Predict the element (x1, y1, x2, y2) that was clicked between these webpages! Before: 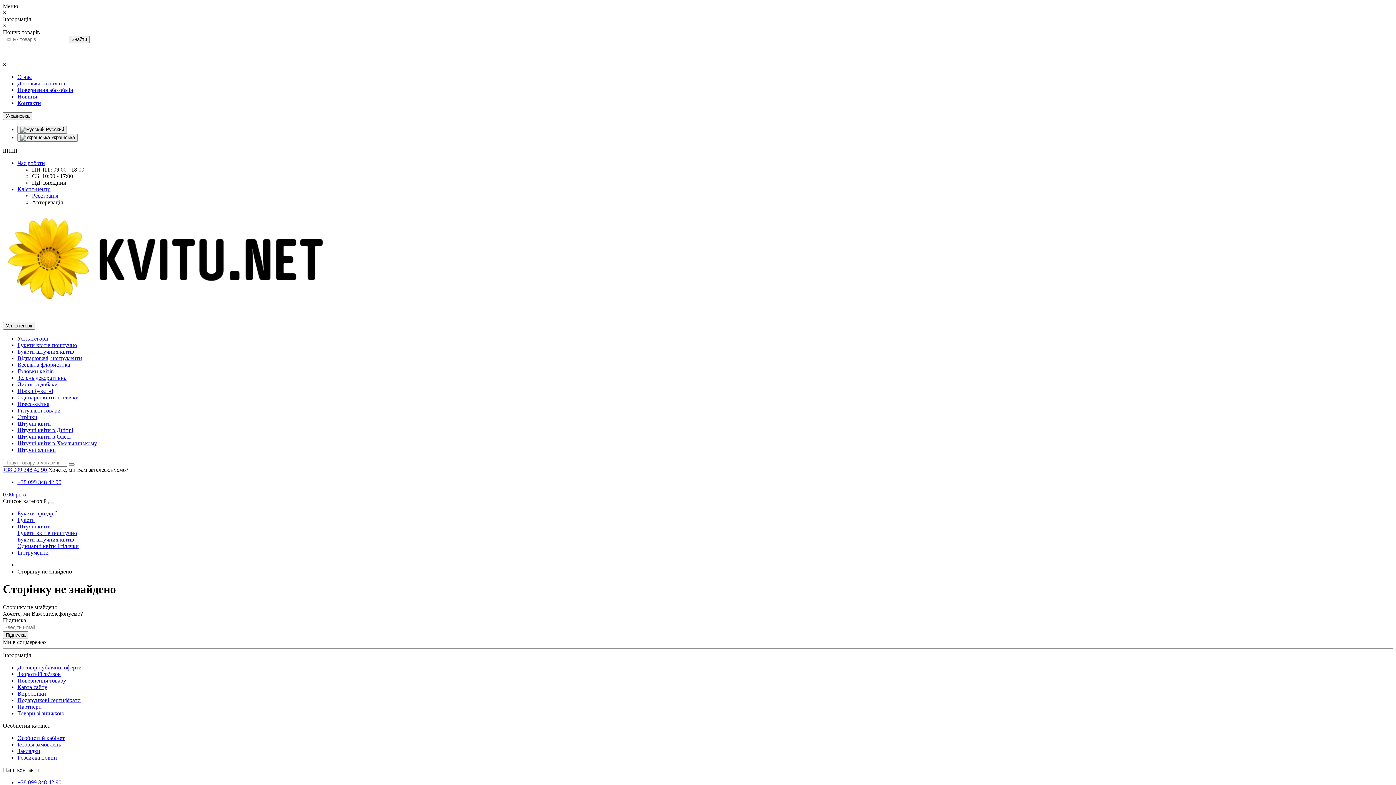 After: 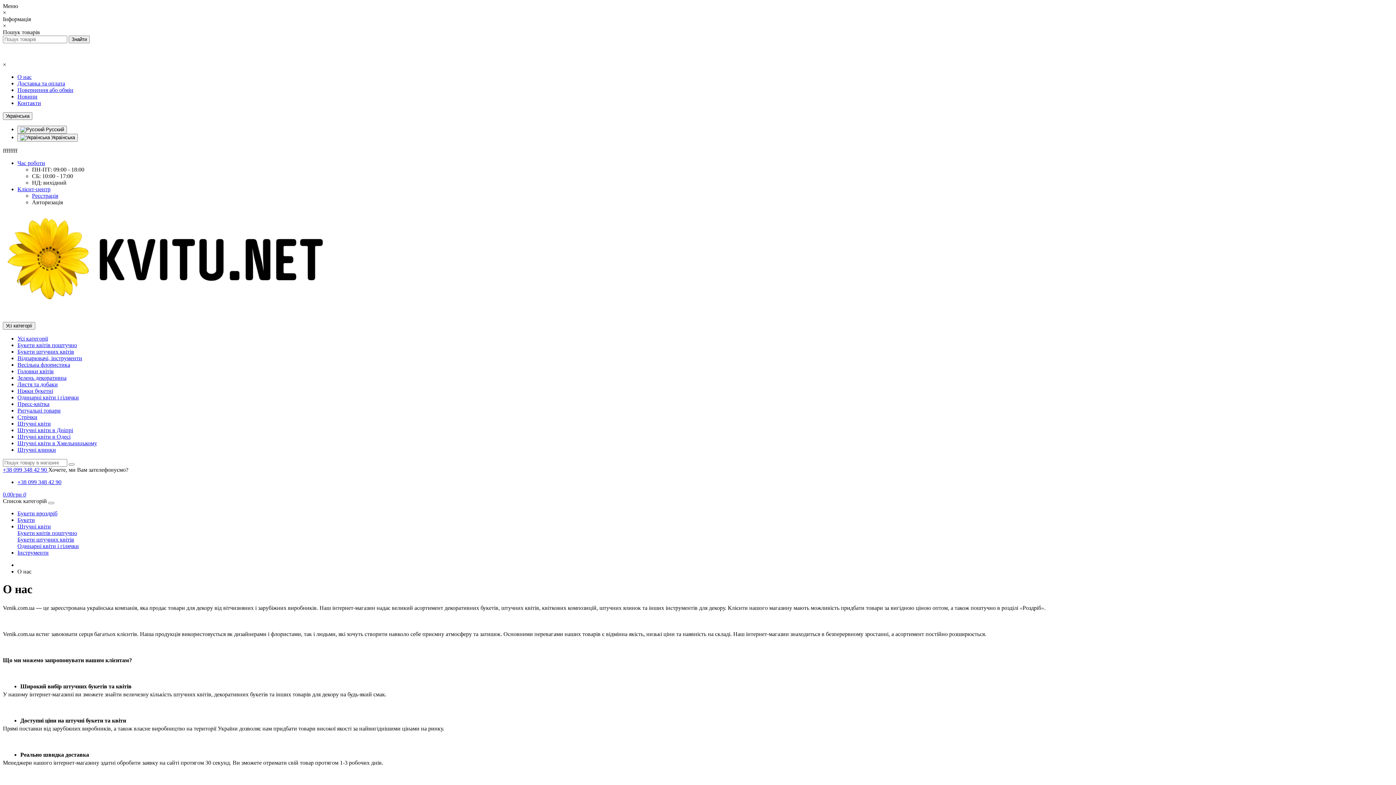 Action: label: О нас bbox: (17, 73, 31, 80)